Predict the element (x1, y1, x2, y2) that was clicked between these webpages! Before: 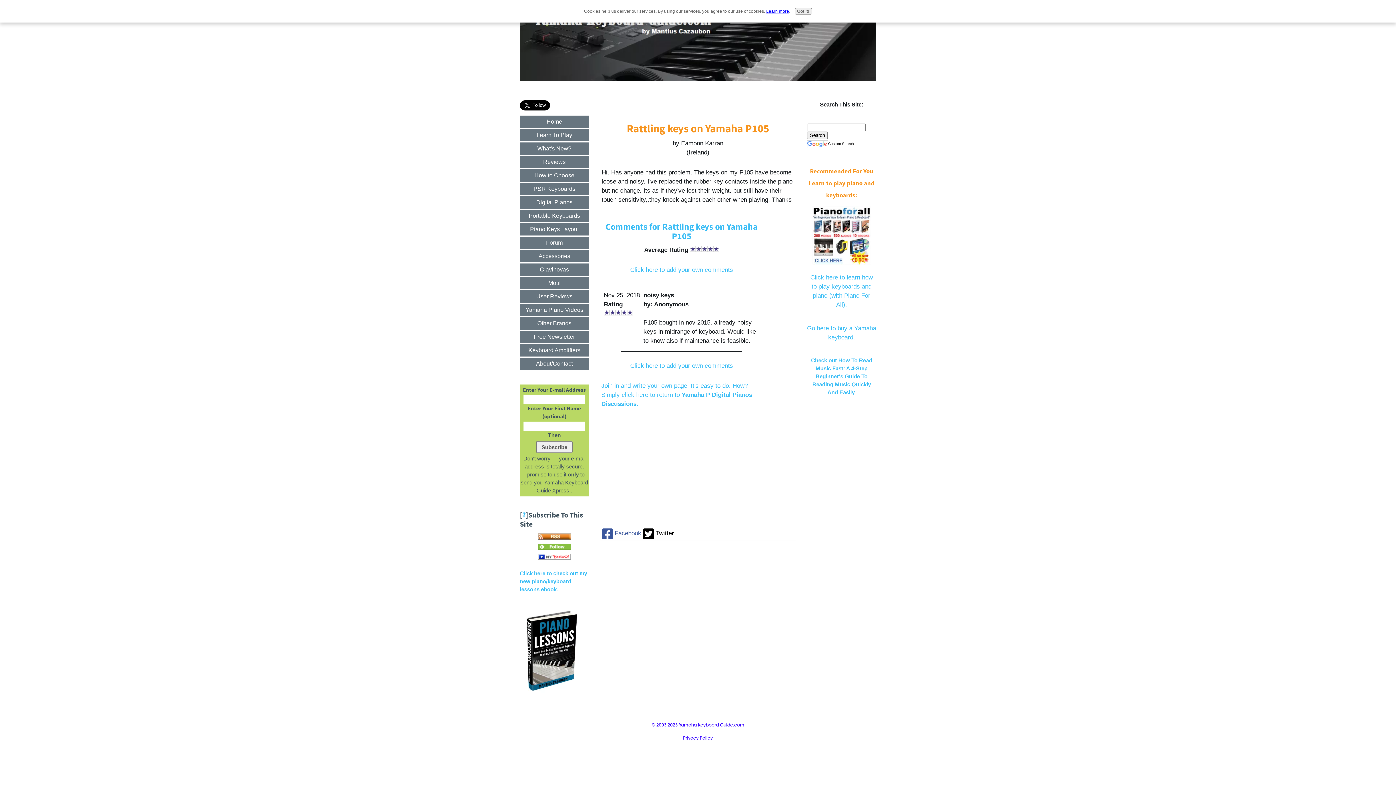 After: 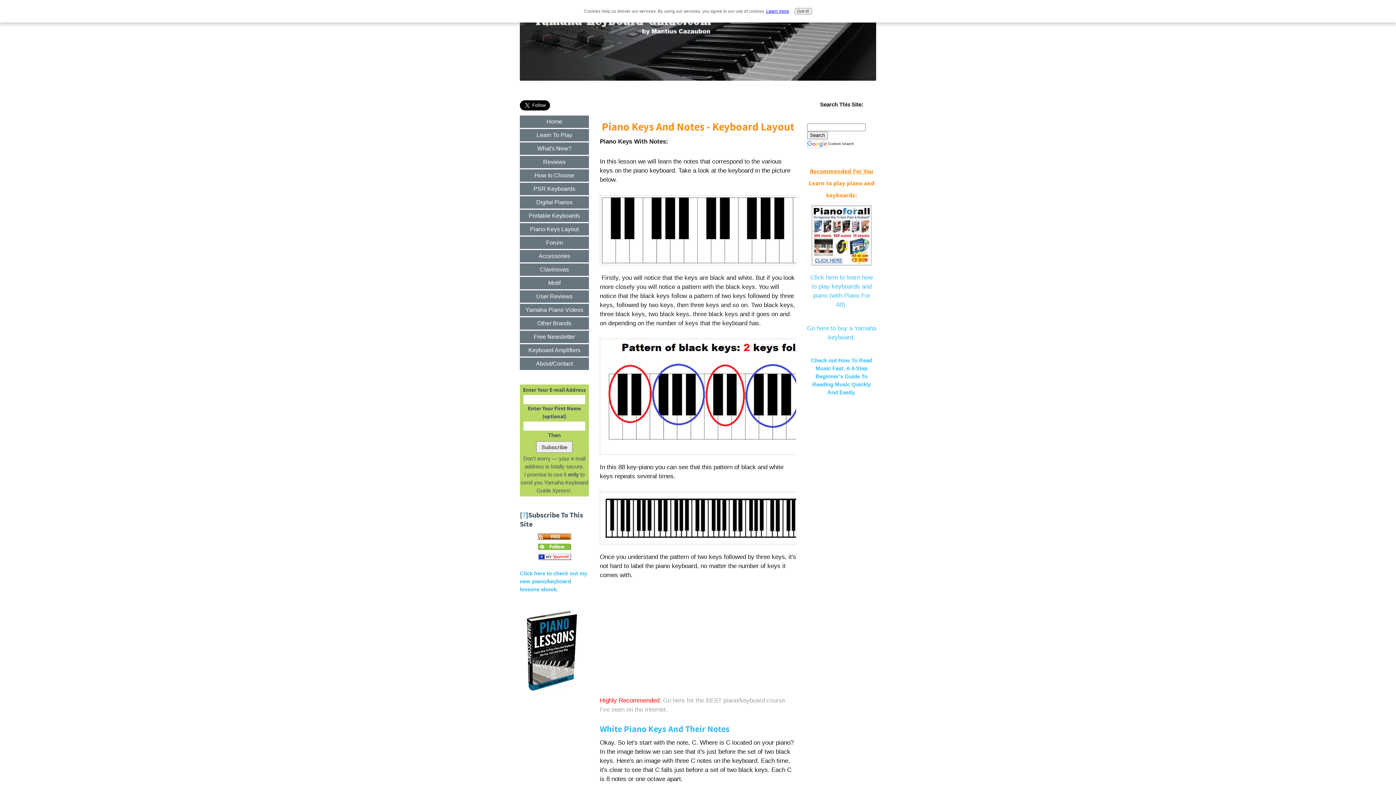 Action: bbox: (520, 223, 589, 235) label: Piano Keys Layout